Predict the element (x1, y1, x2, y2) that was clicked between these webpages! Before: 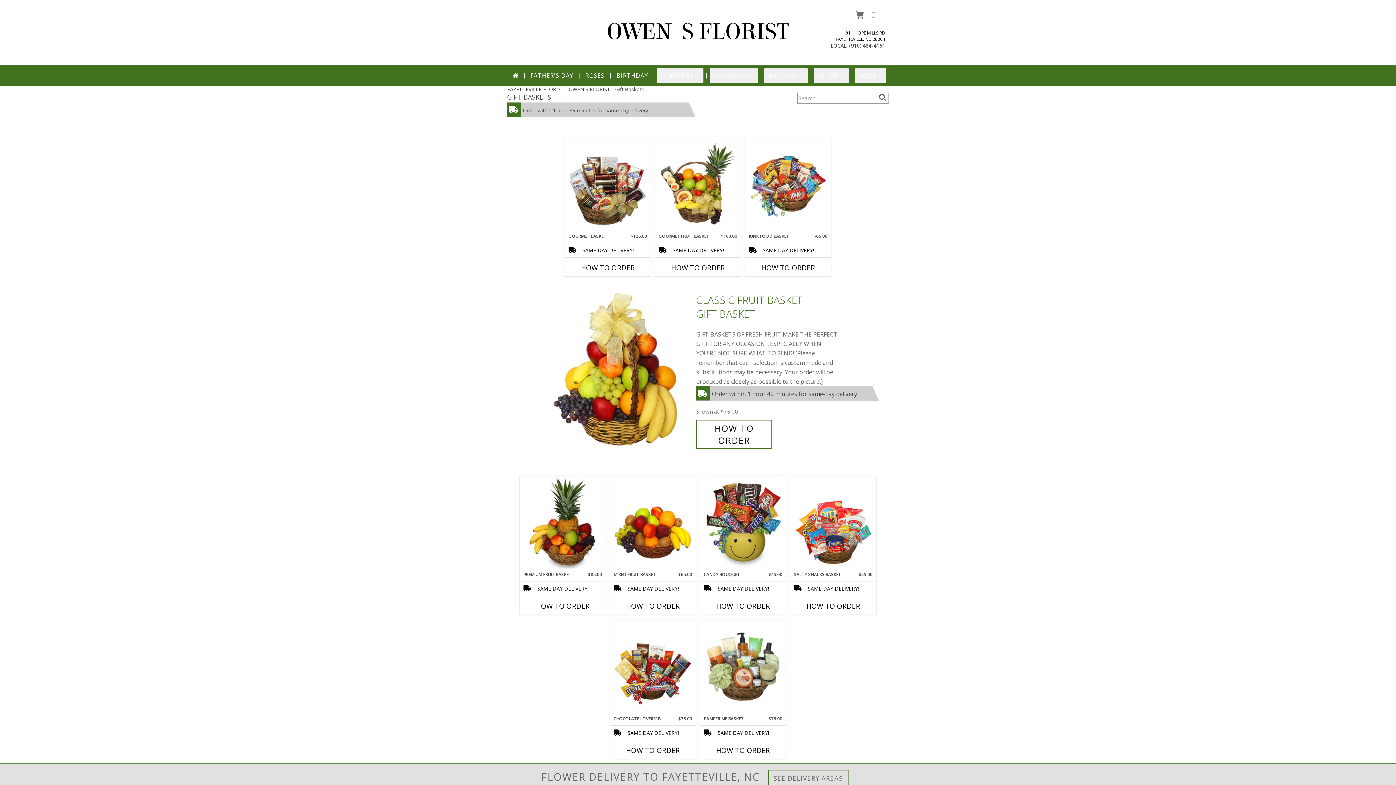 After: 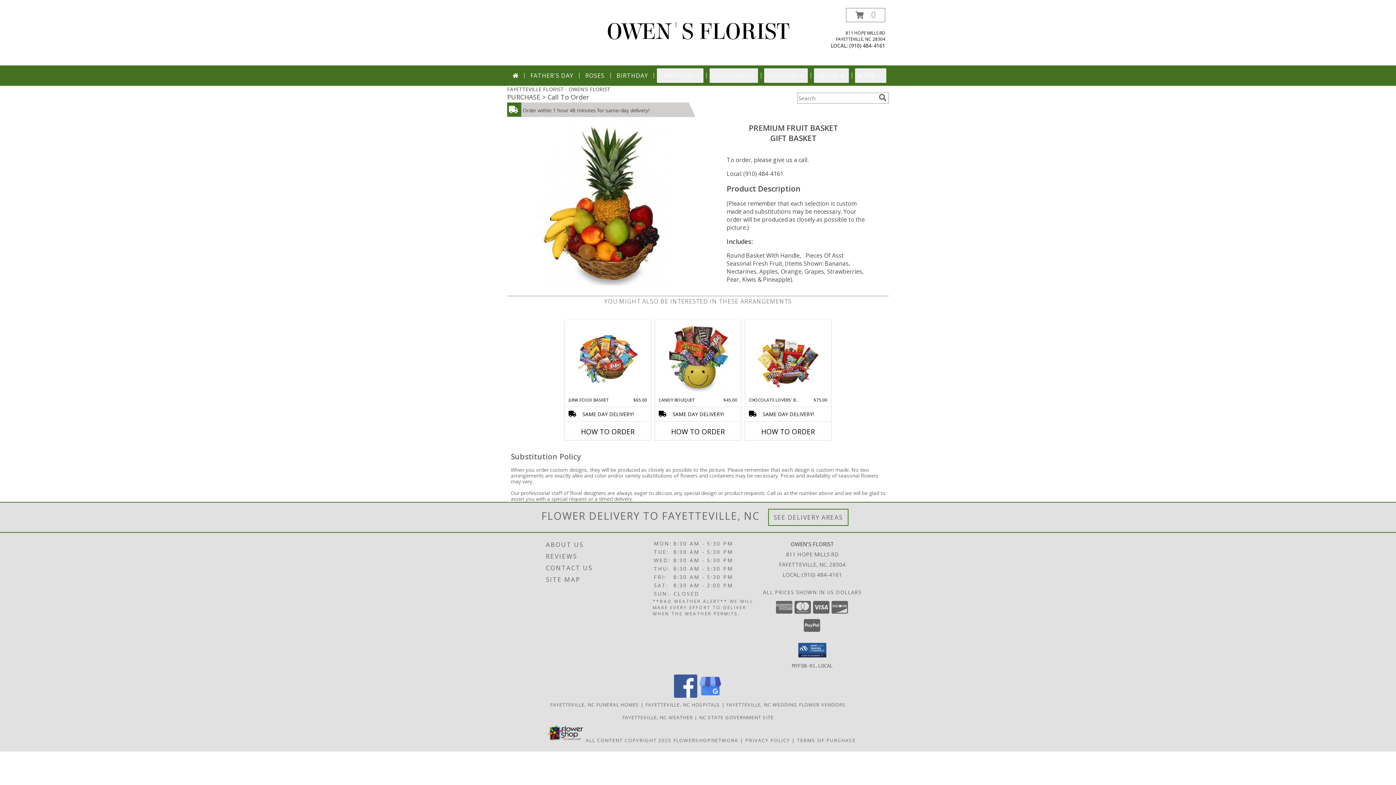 Action: label: View PREMIUM FRUIT BASKET Gift Basket Info bbox: (524, 477, 601, 570)